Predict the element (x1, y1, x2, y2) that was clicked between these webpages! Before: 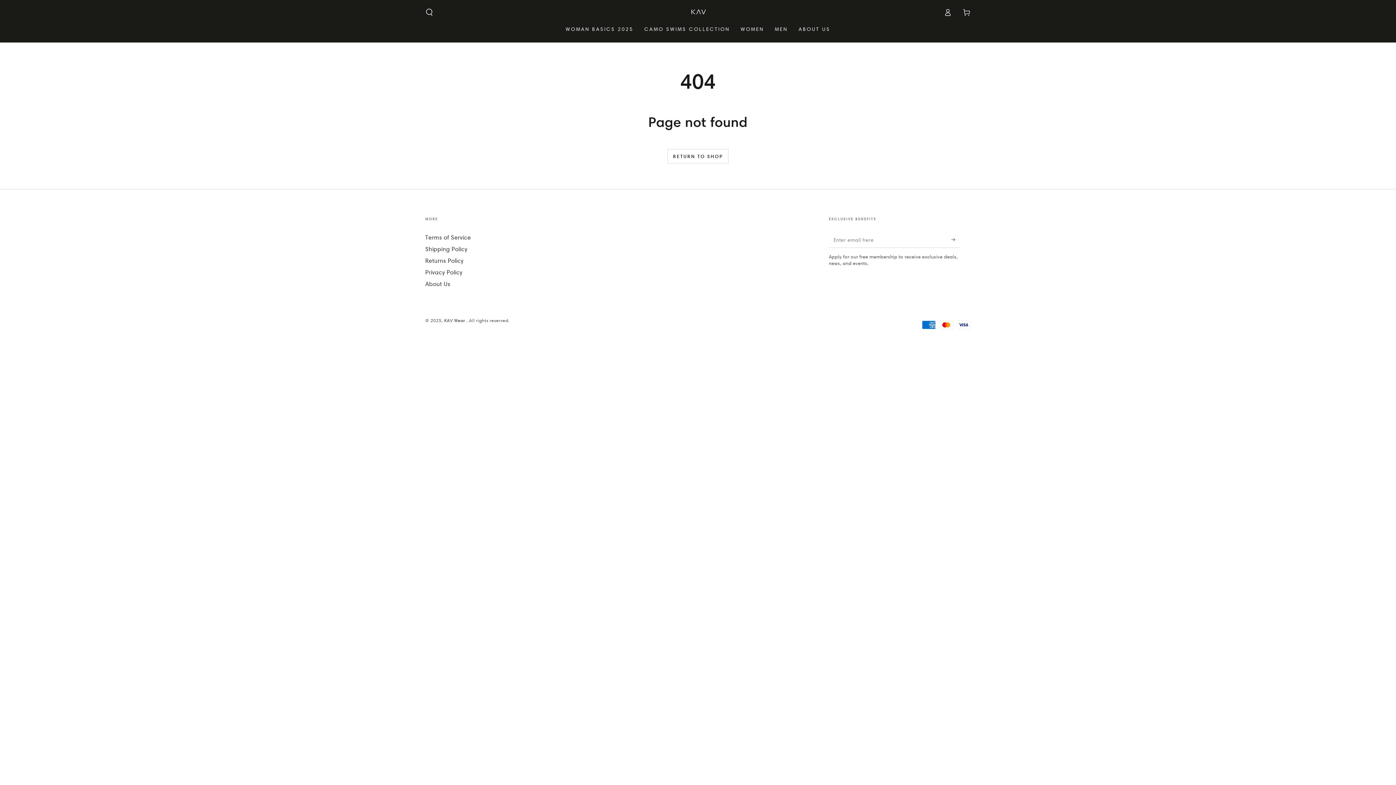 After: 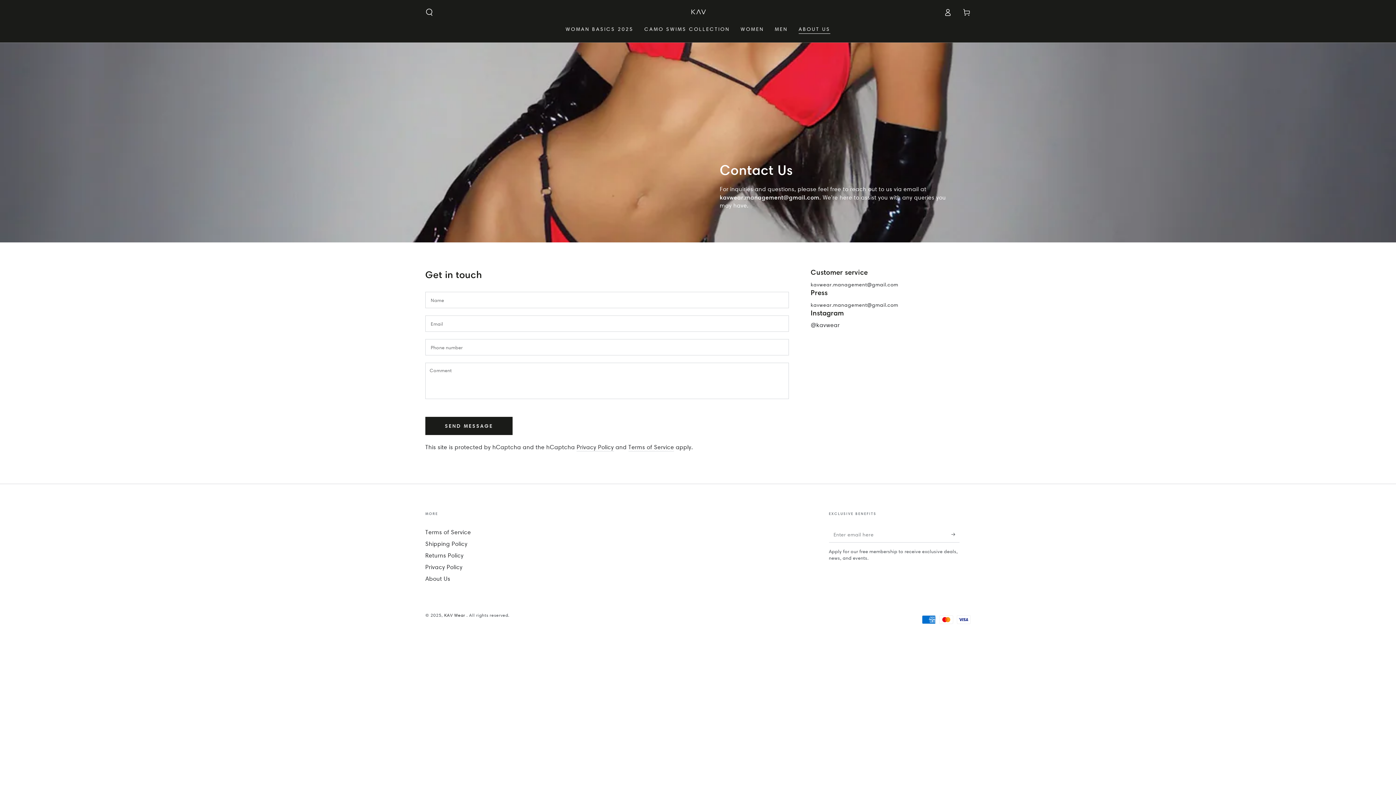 Action: label: About Us bbox: (425, 280, 450, 287)